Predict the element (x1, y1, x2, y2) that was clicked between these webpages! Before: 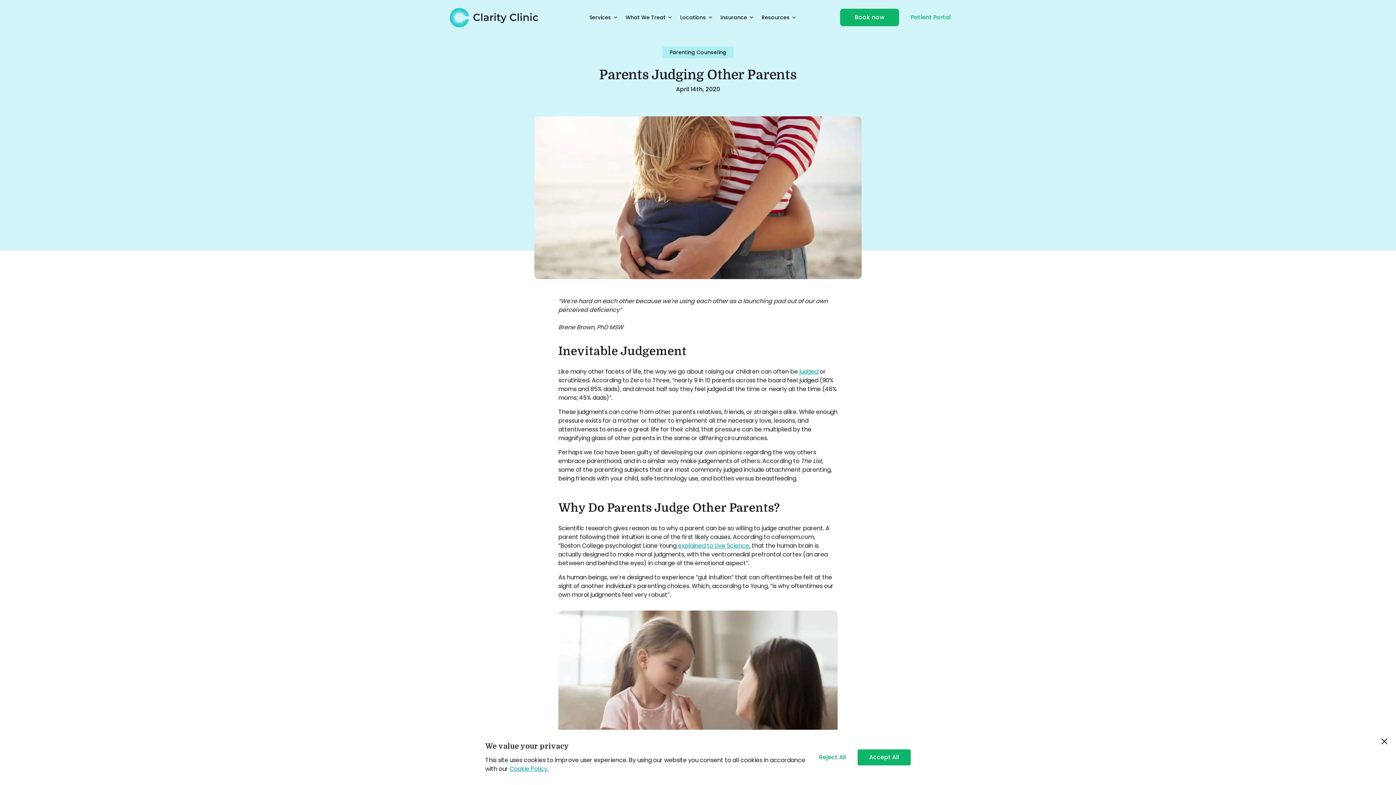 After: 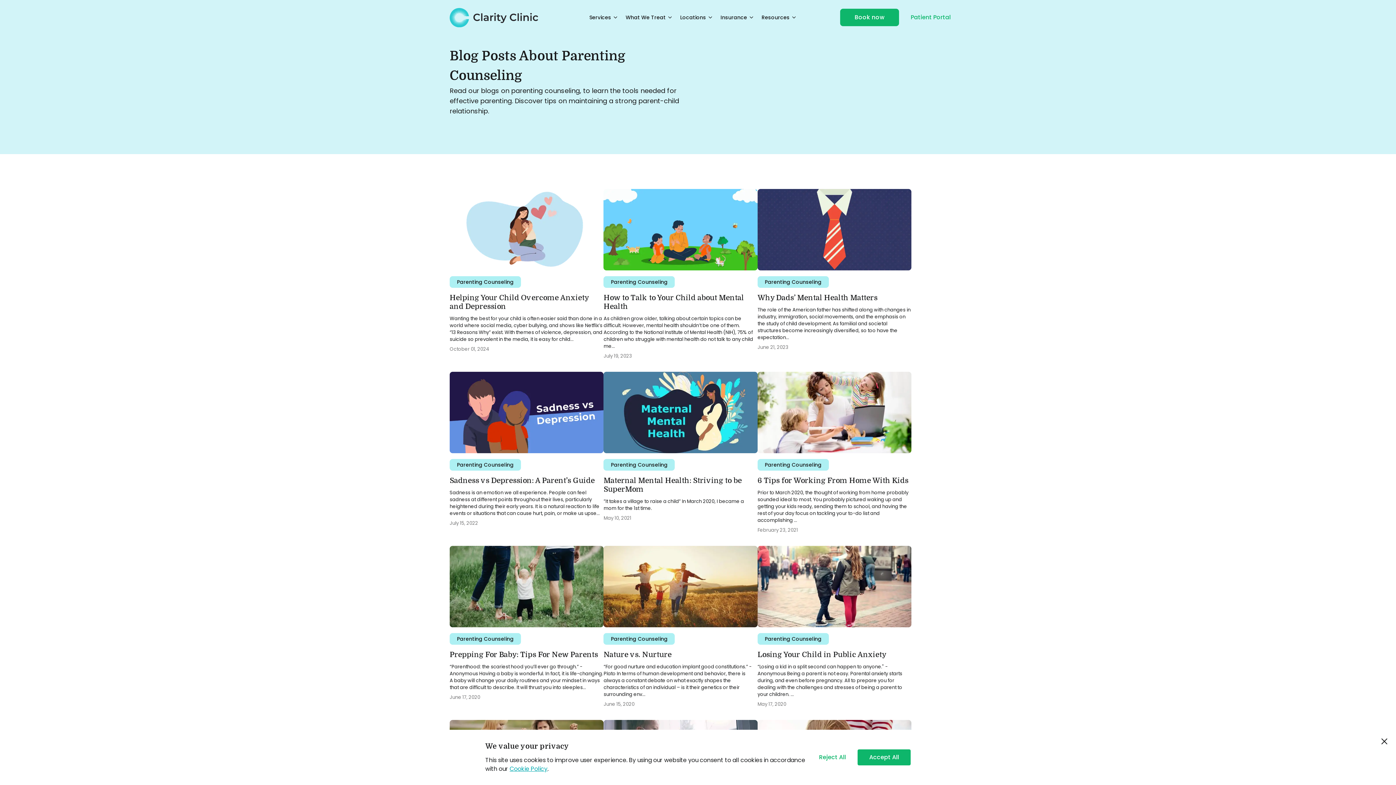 Action: label: Parenting Counseling bbox: (662, 46, 733, 58)